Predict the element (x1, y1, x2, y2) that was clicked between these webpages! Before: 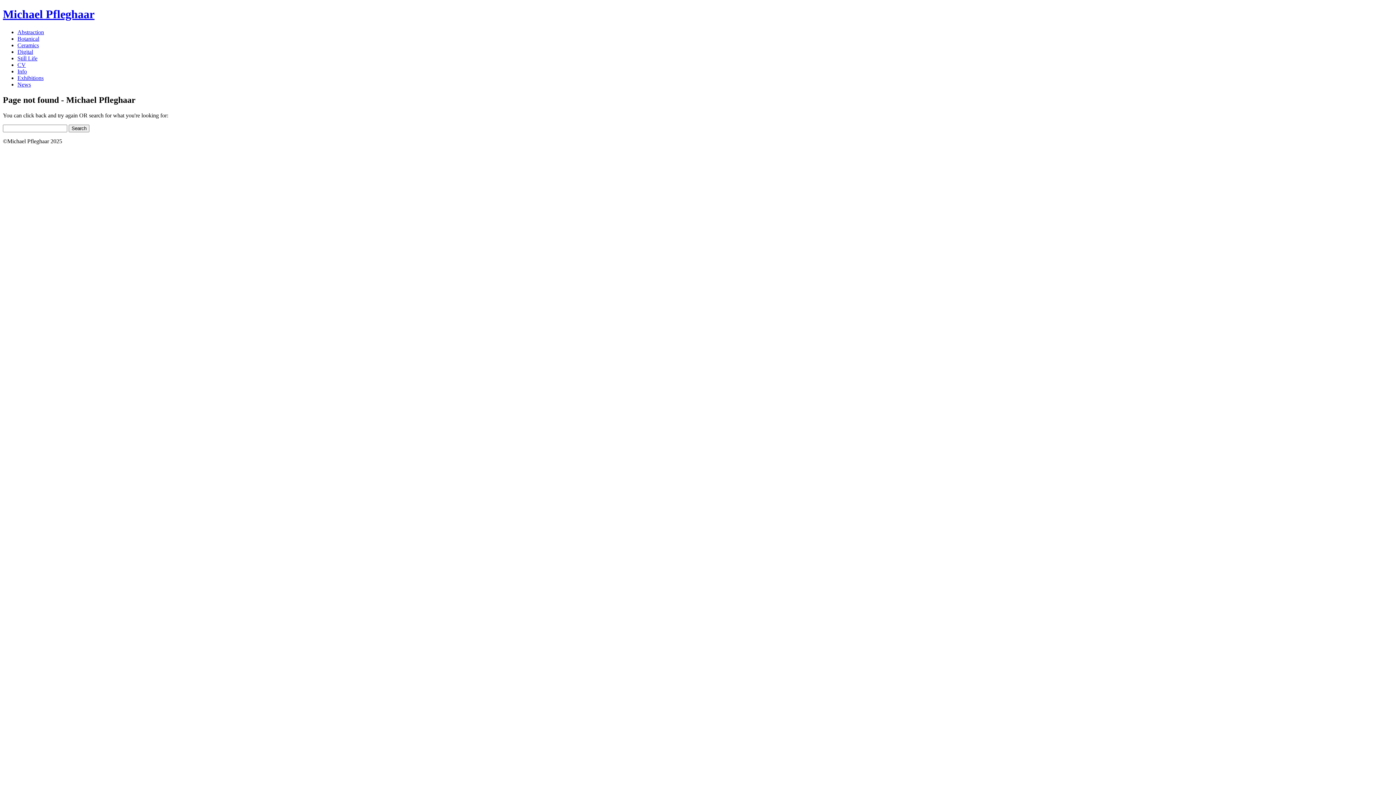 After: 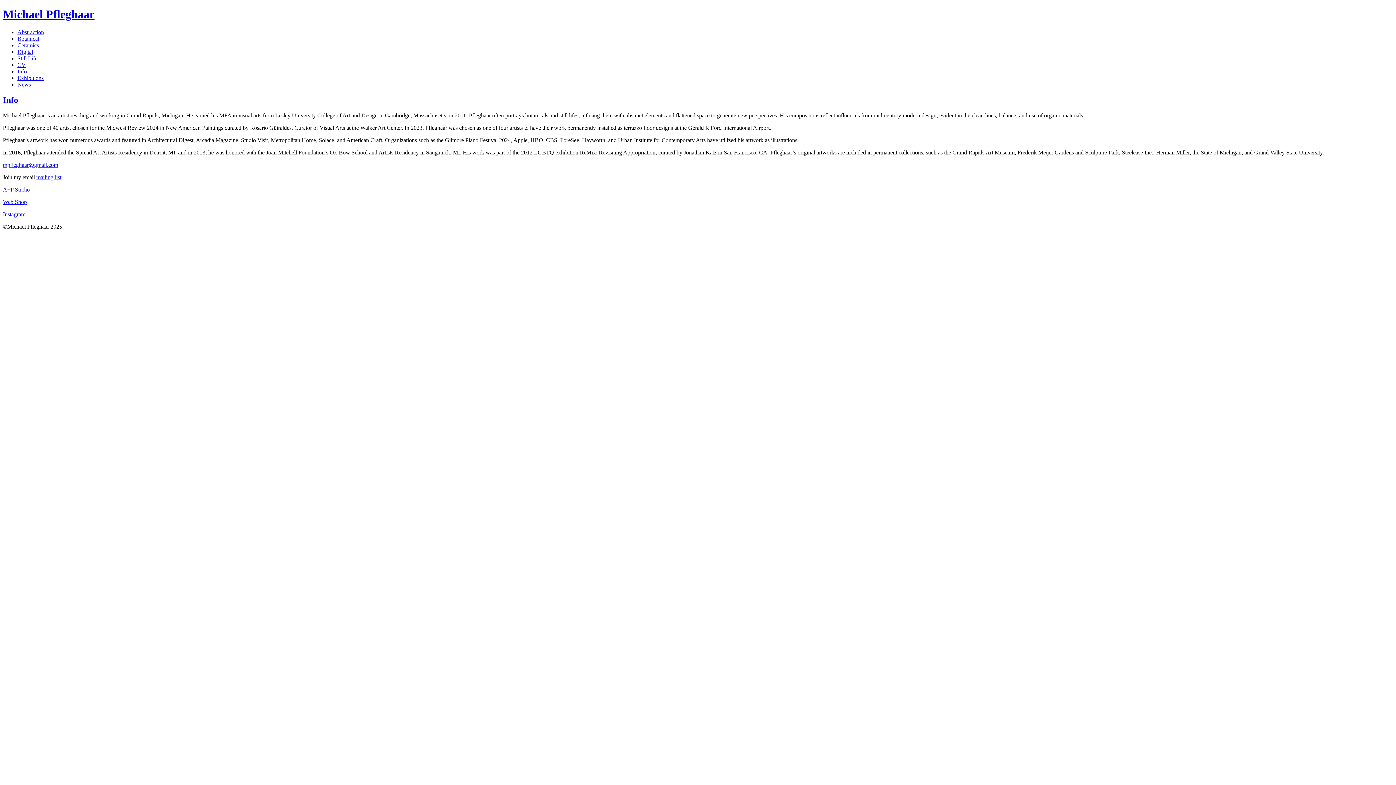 Action: bbox: (17, 68, 26, 74) label: Info